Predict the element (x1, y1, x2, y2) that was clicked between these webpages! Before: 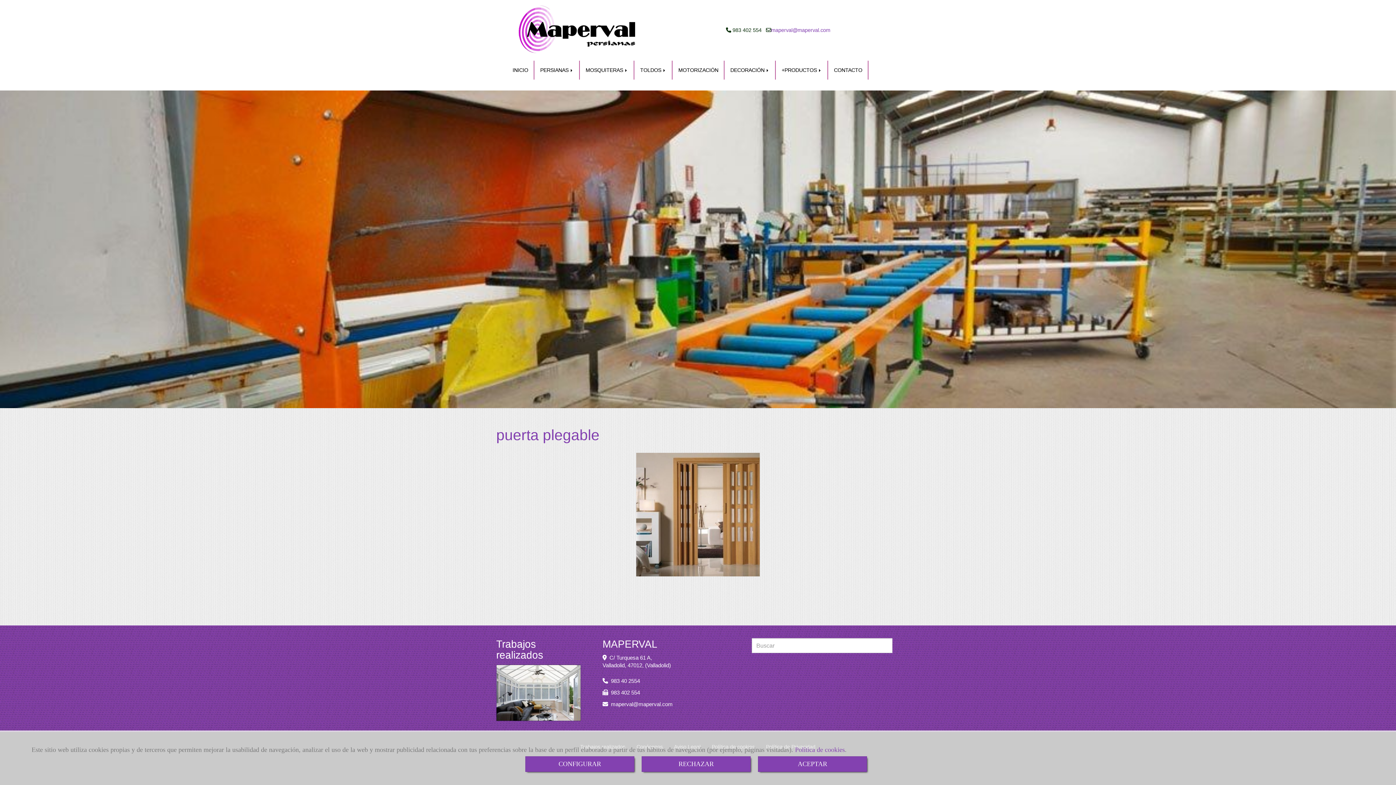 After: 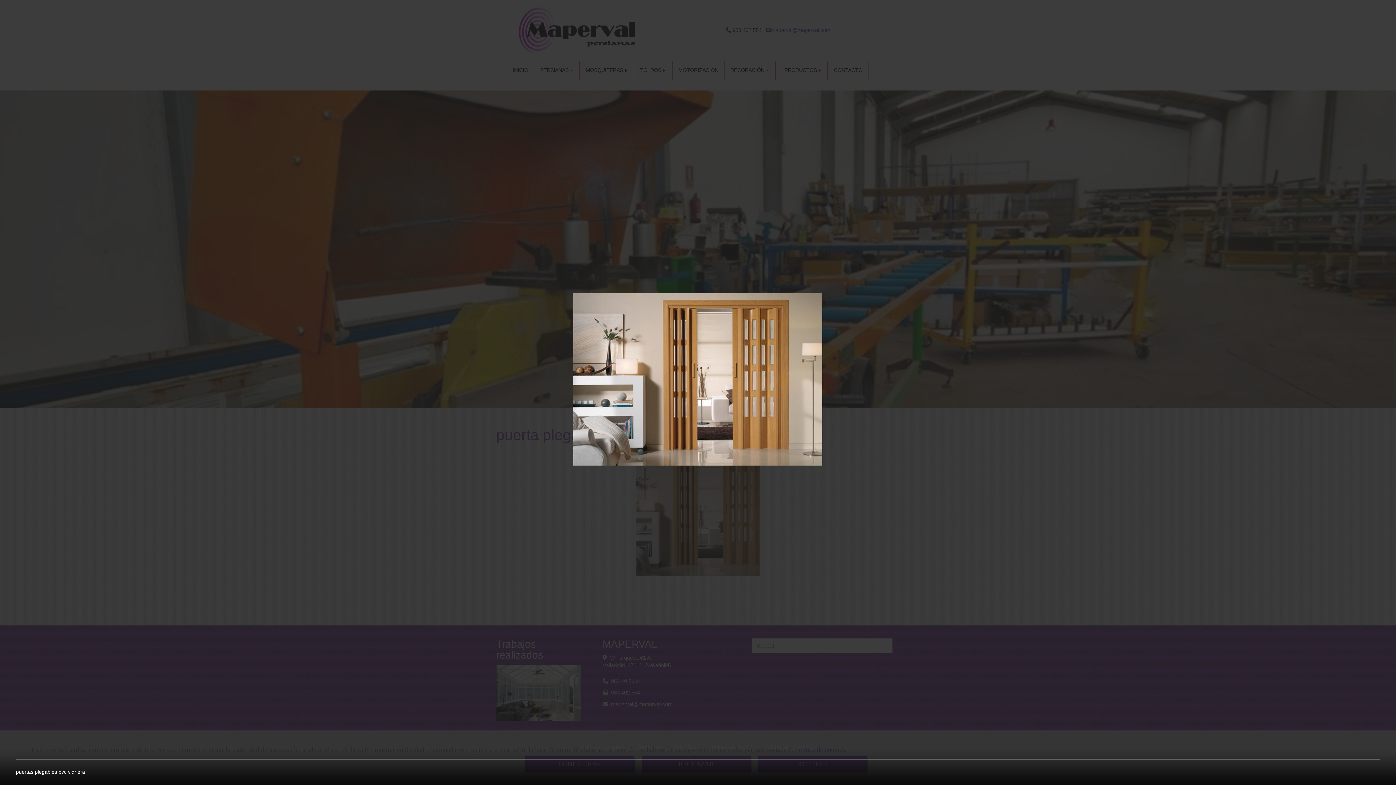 Action: bbox: (636, 453, 760, 576) label: puertas plegables pvc vidriera

 Ampliar